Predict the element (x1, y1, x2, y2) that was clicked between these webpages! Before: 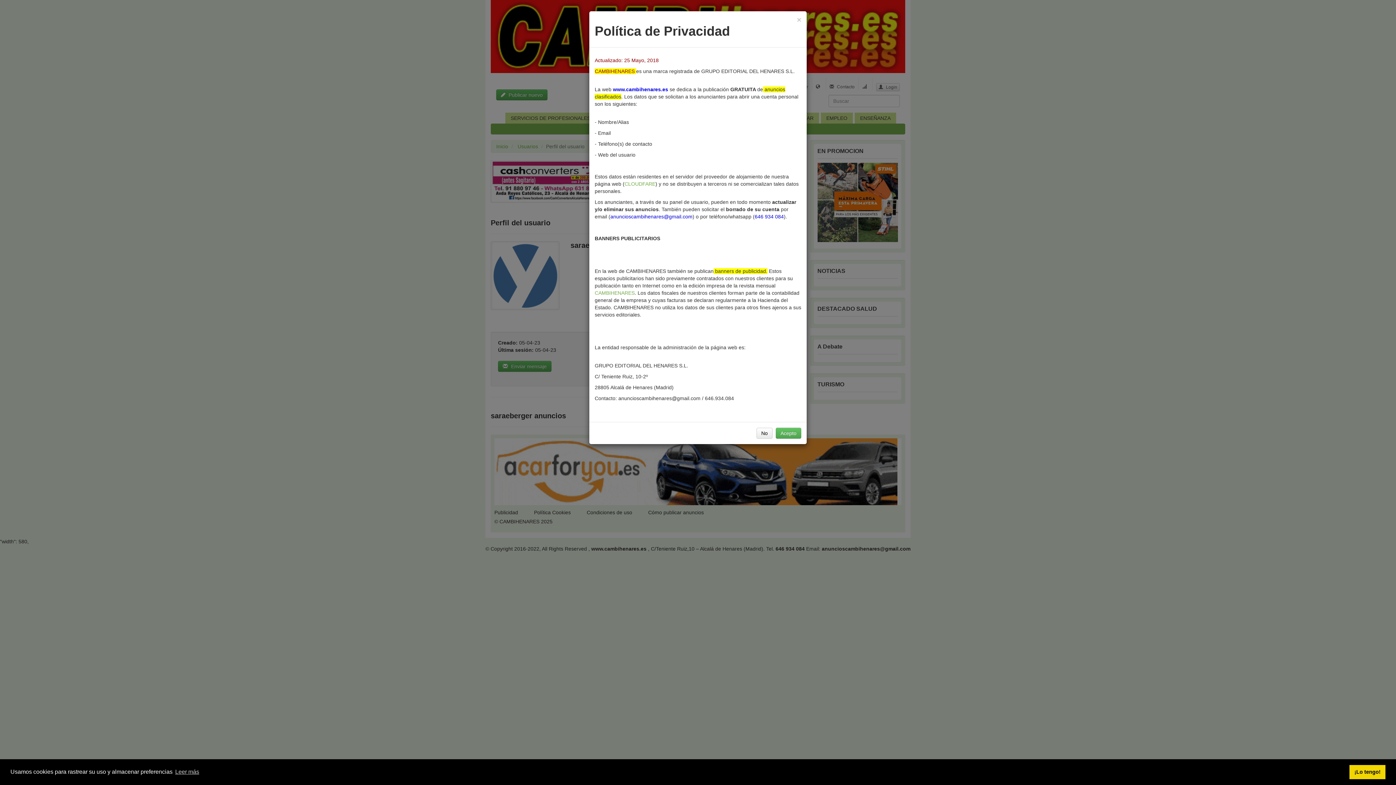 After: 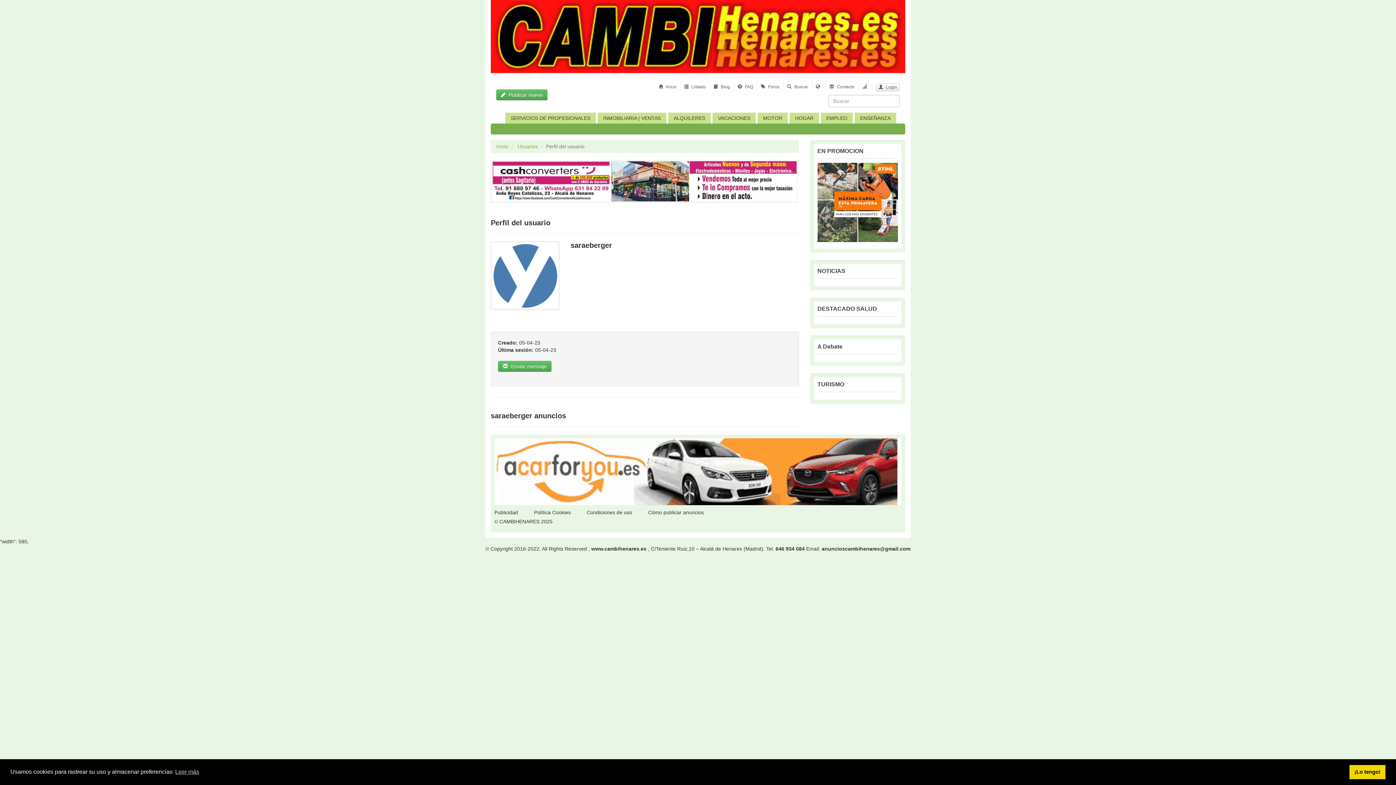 Action: label: Acepto bbox: (776, 428, 801, 438)